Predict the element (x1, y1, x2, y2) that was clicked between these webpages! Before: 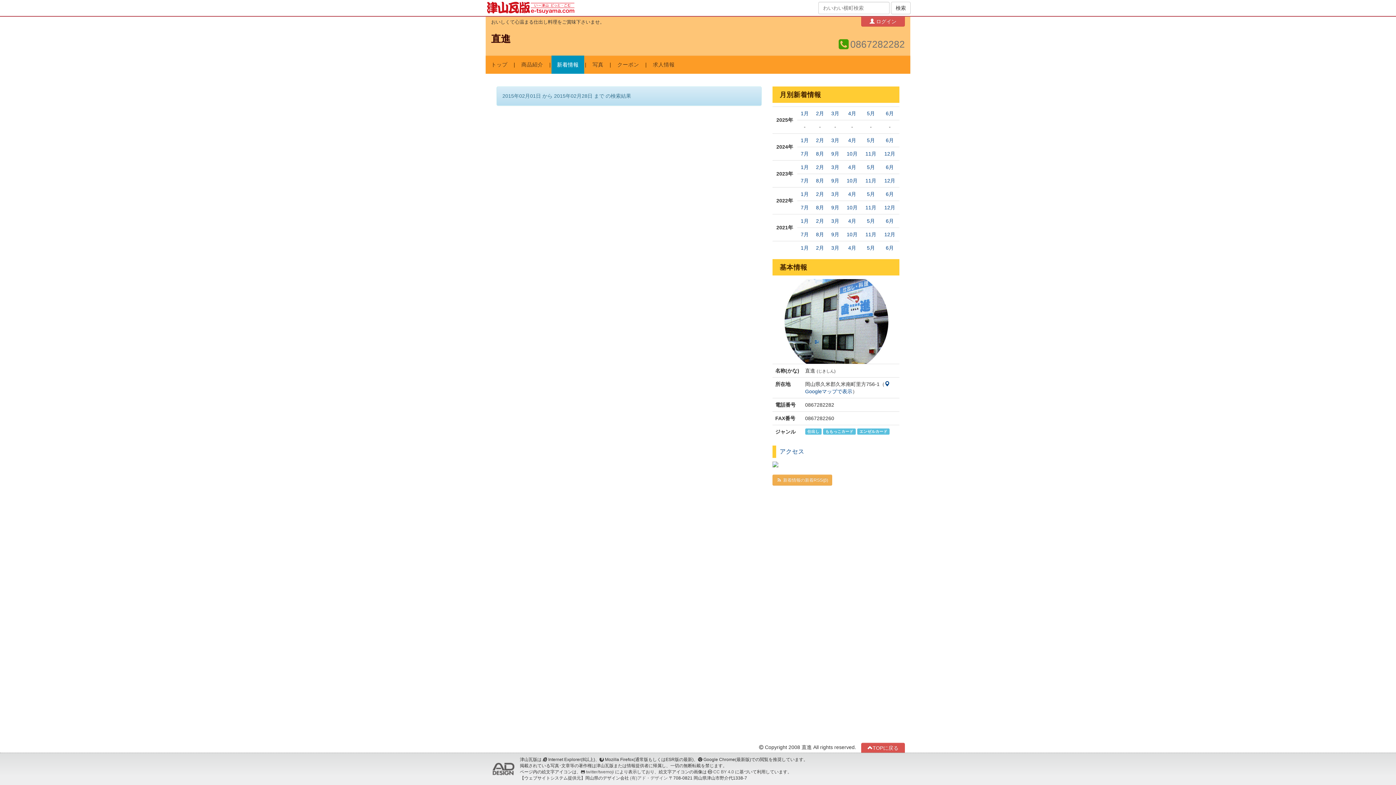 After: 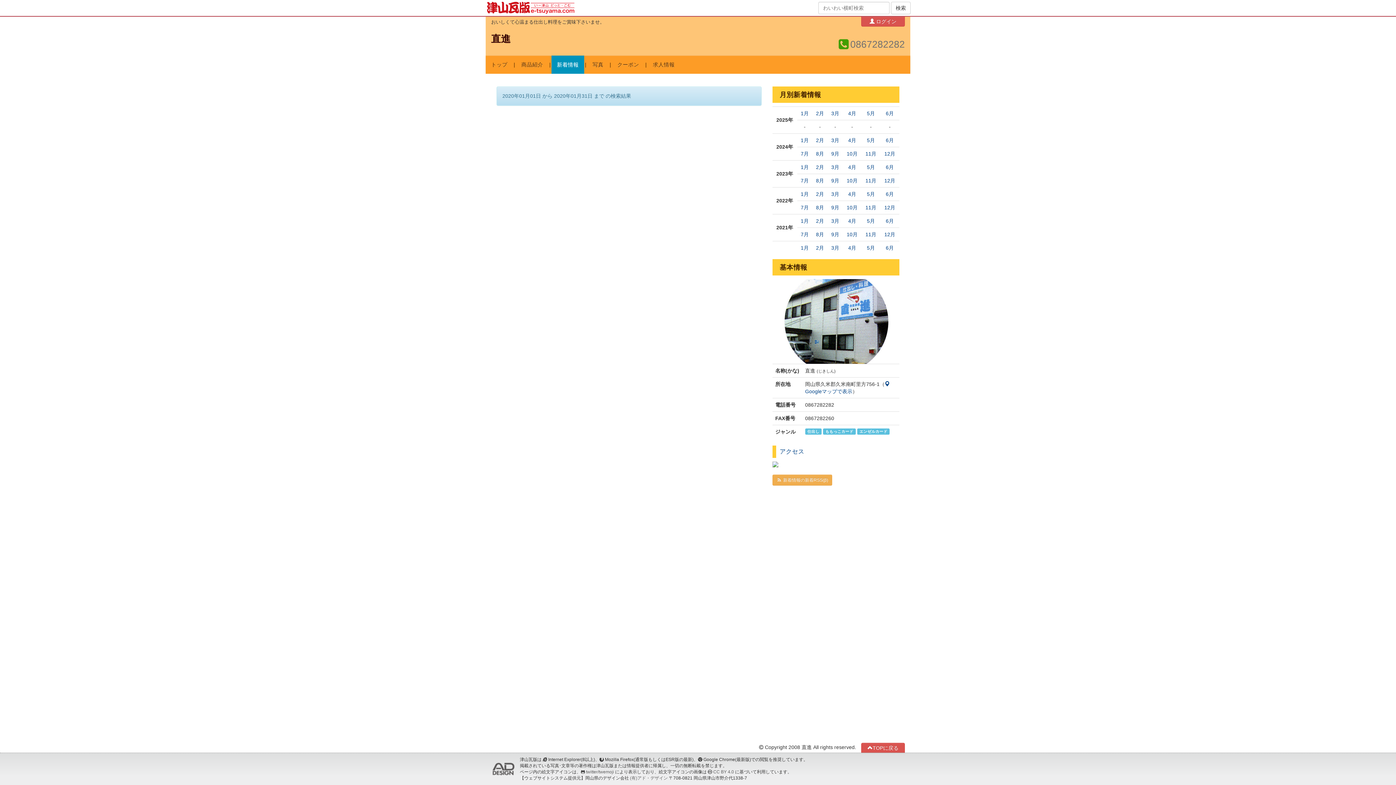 Action: bbox: (800, 245, 808, 250) label: 1月